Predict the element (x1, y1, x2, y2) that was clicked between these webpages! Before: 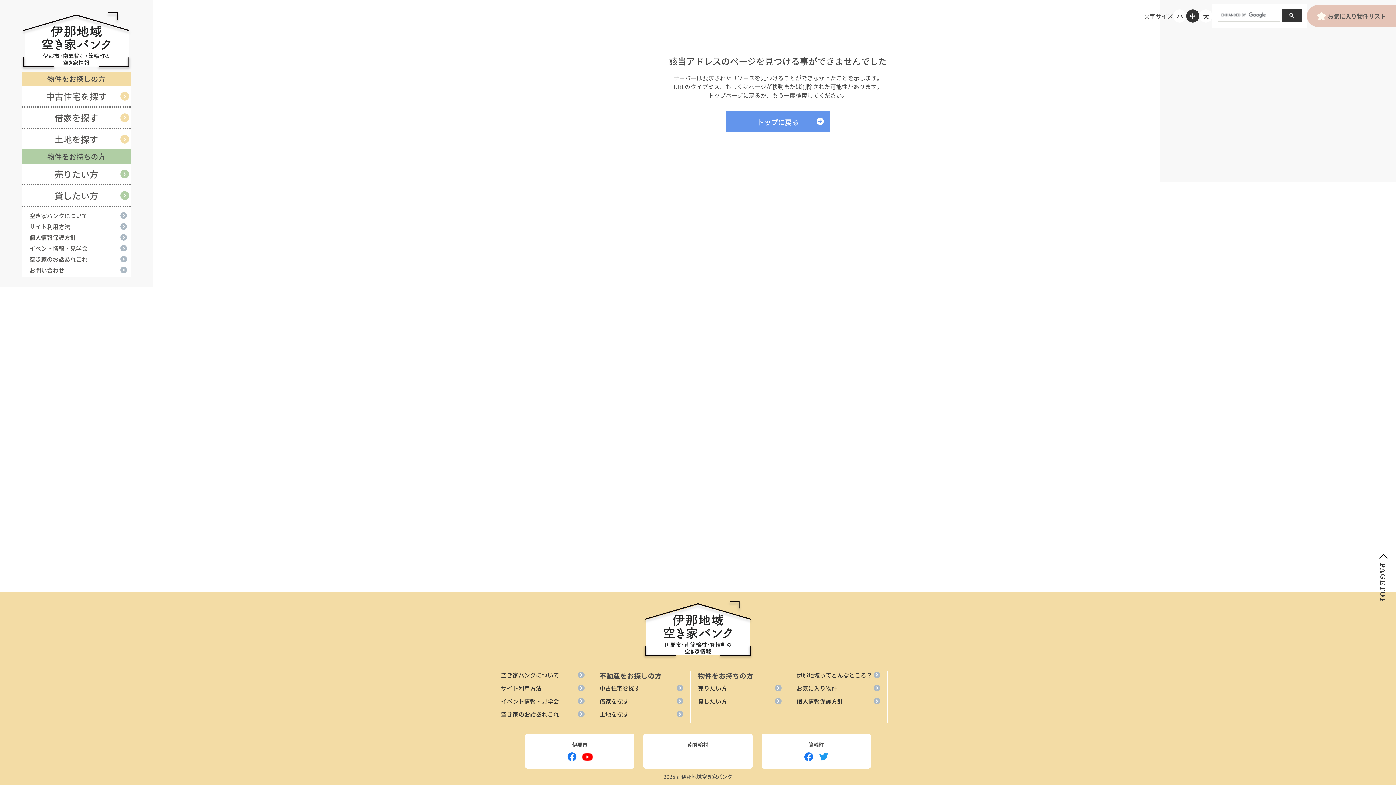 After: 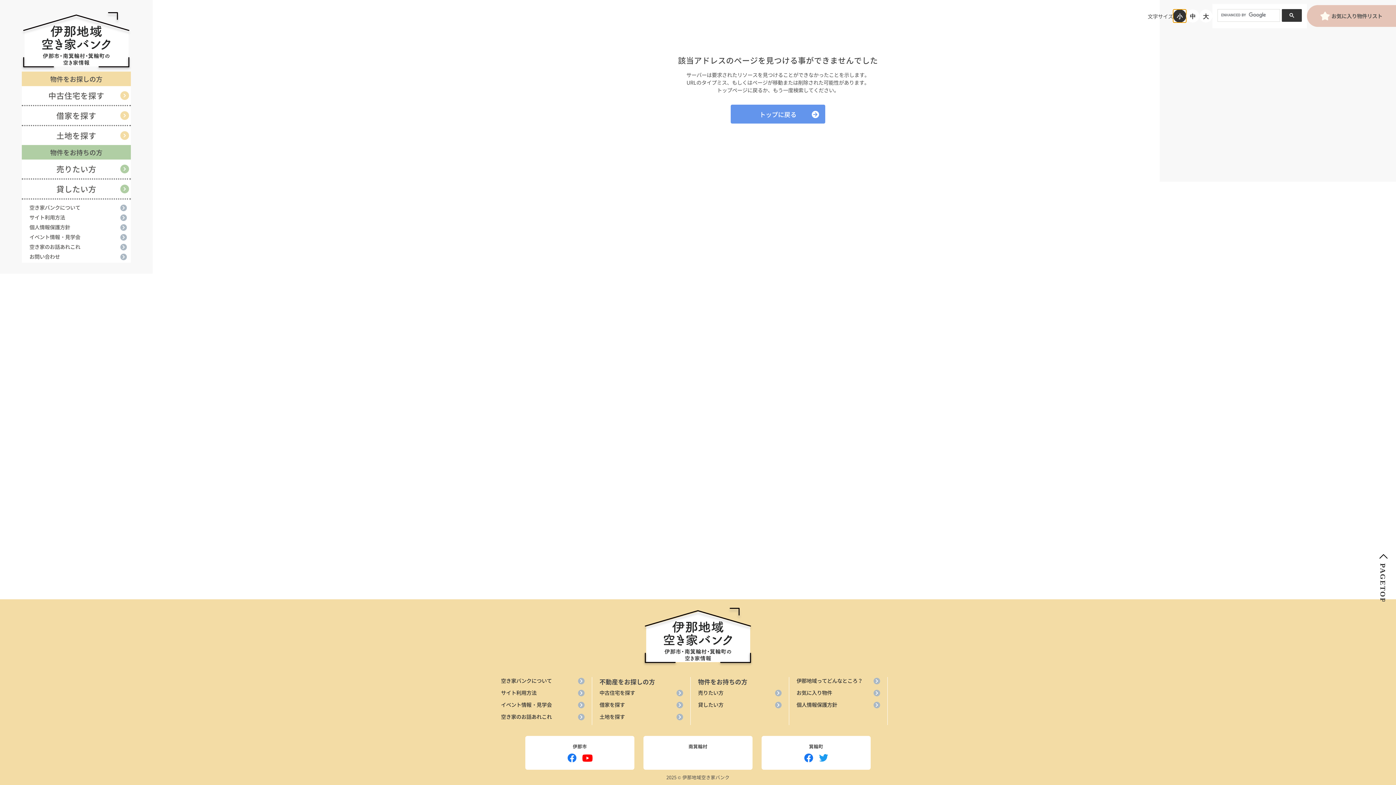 Action: bbox: (1173, 9, 1186, 22) label: 小